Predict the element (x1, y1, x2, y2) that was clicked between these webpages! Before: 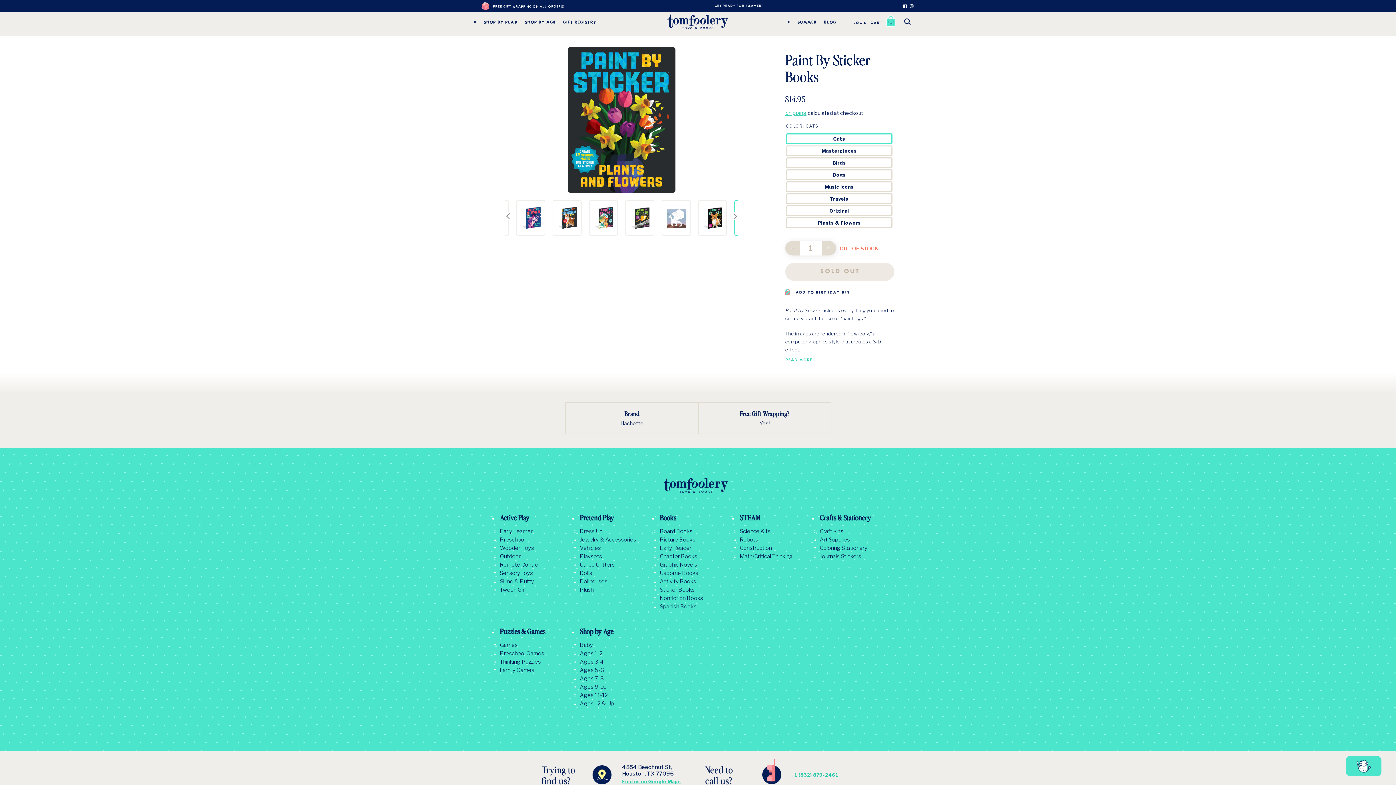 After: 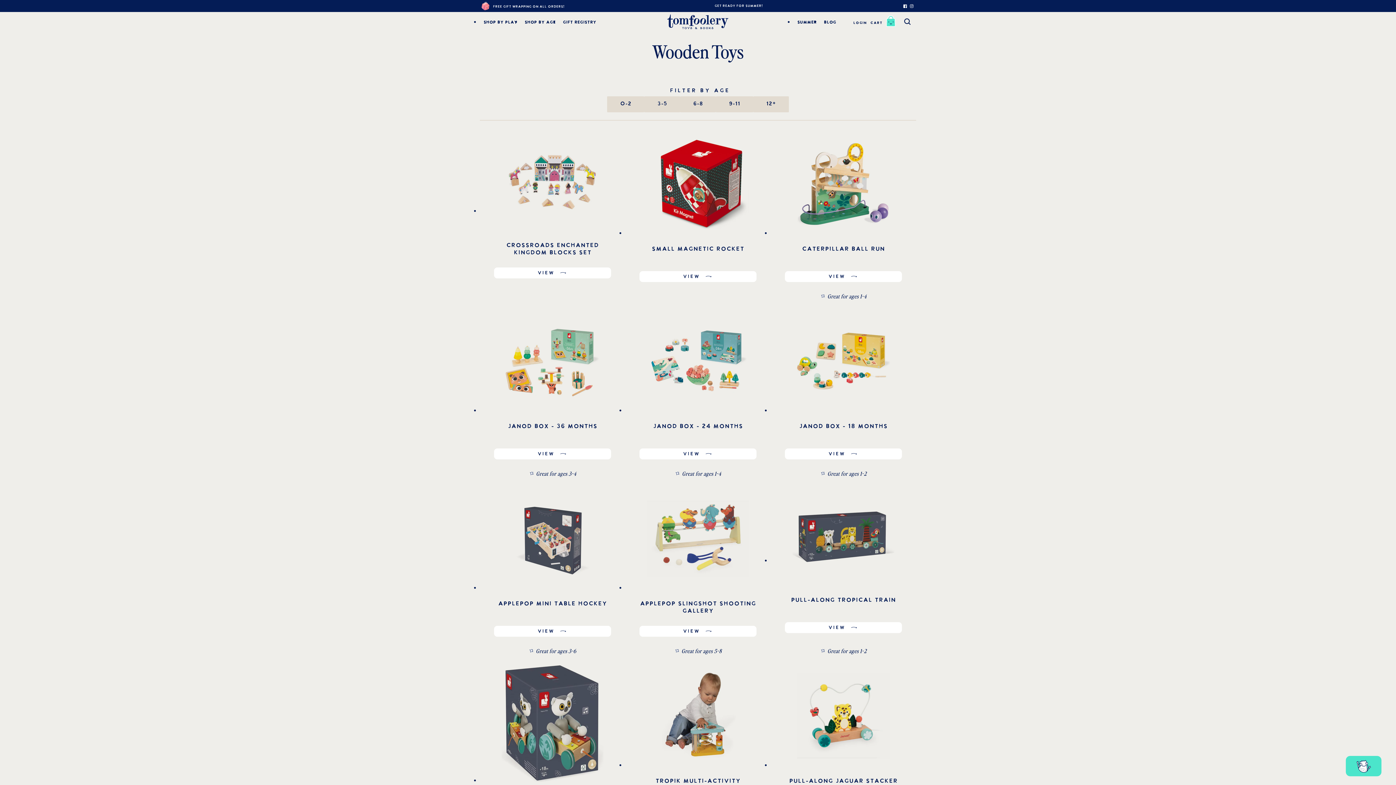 Action: bbox: (500, 545, 576, 551) label: Wooden Toys